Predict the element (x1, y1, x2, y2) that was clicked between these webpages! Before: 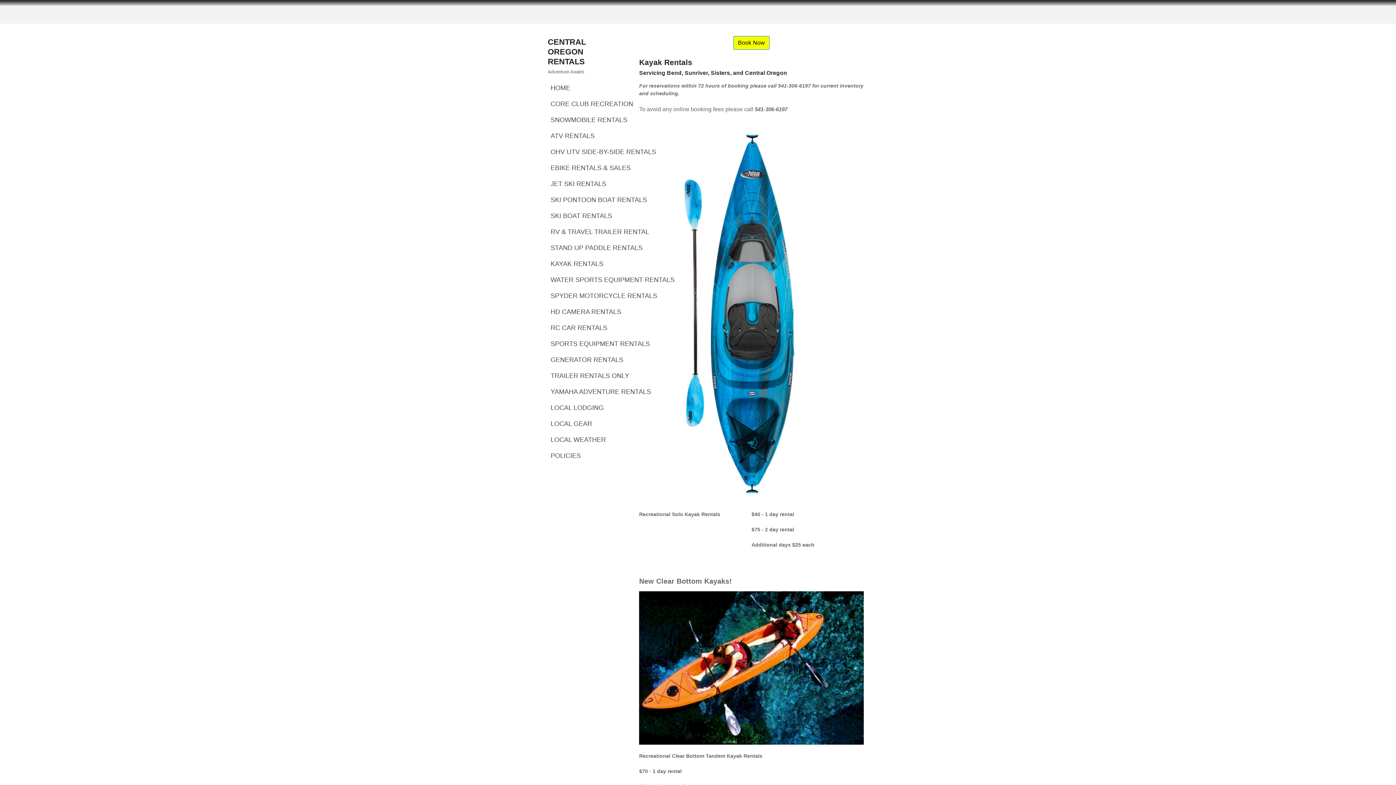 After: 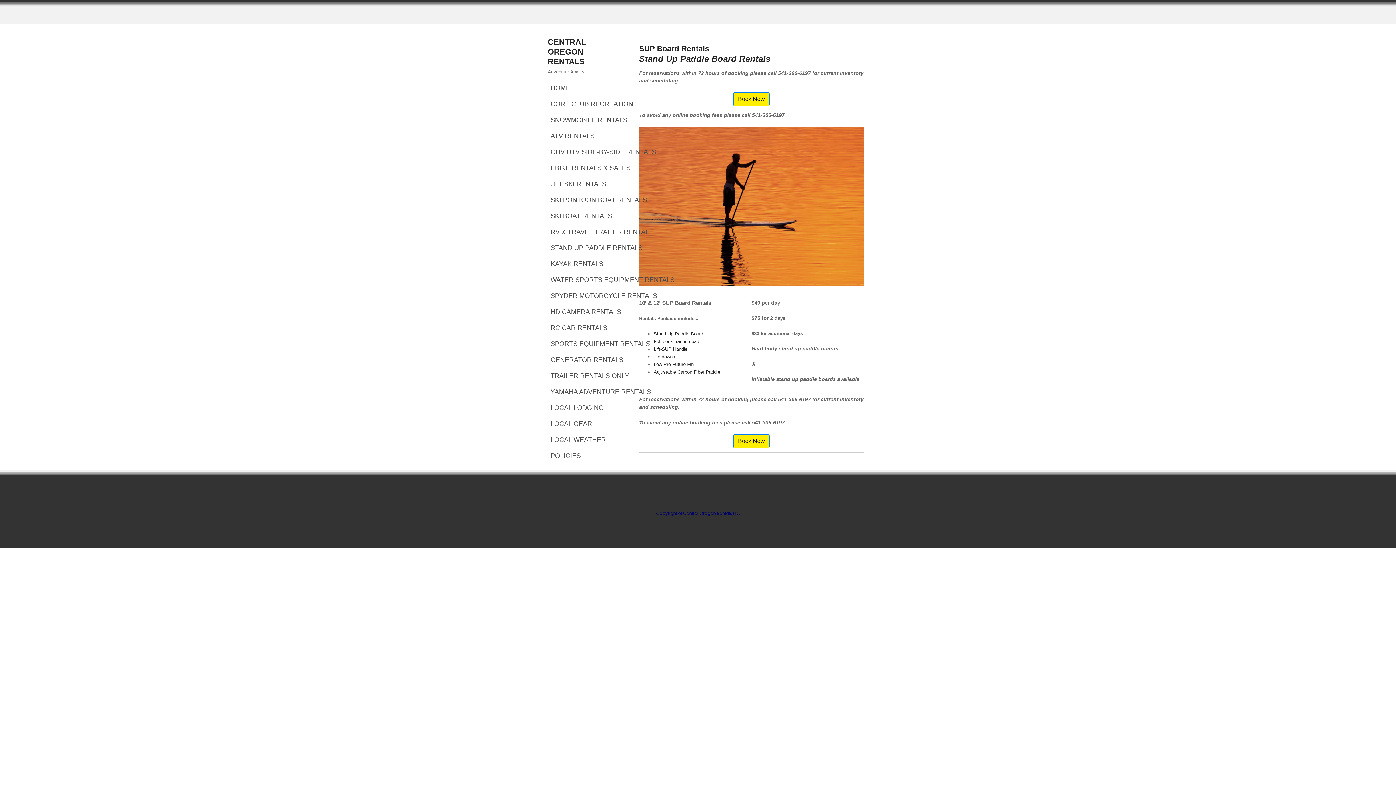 Action: label: STAND UP PADDLE RENTALS bbox: (547, 239, 638, 255)